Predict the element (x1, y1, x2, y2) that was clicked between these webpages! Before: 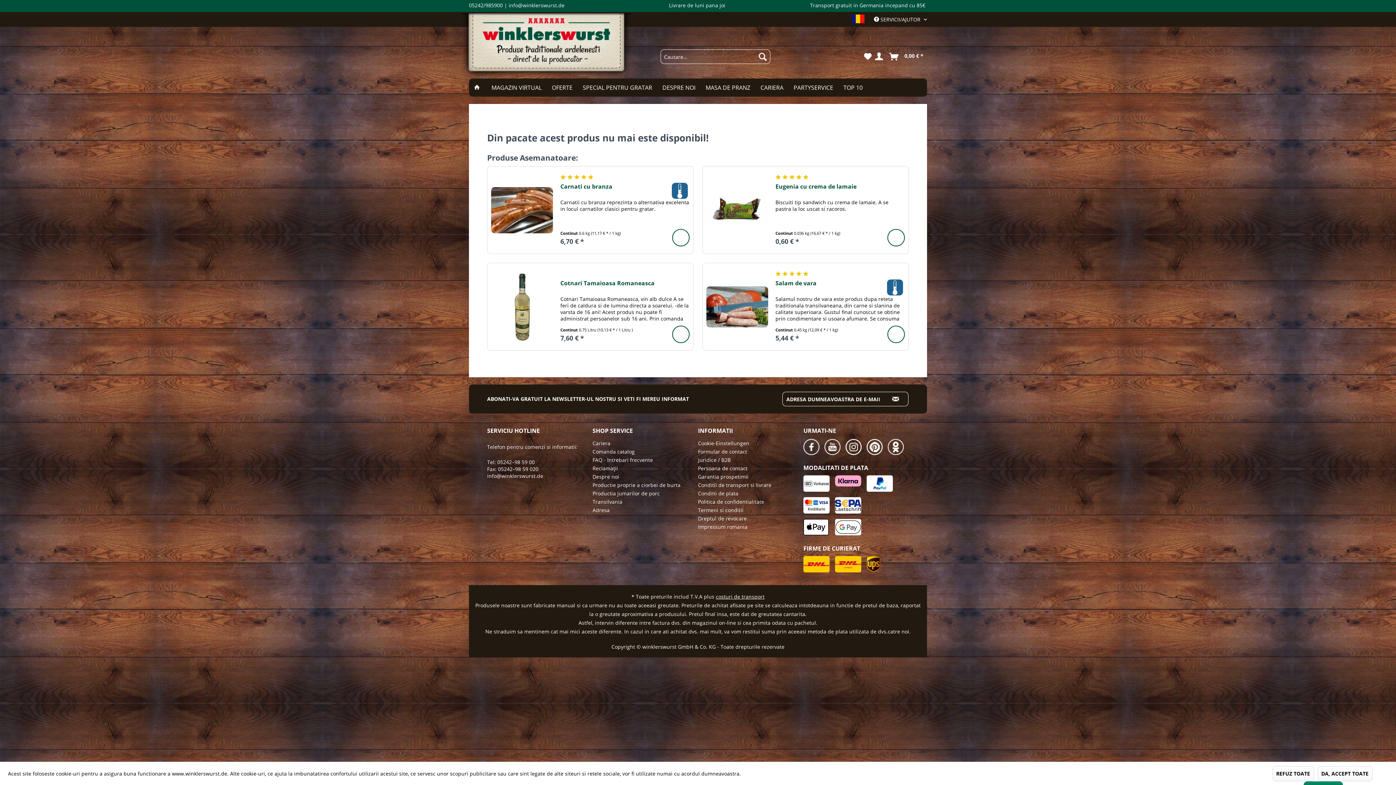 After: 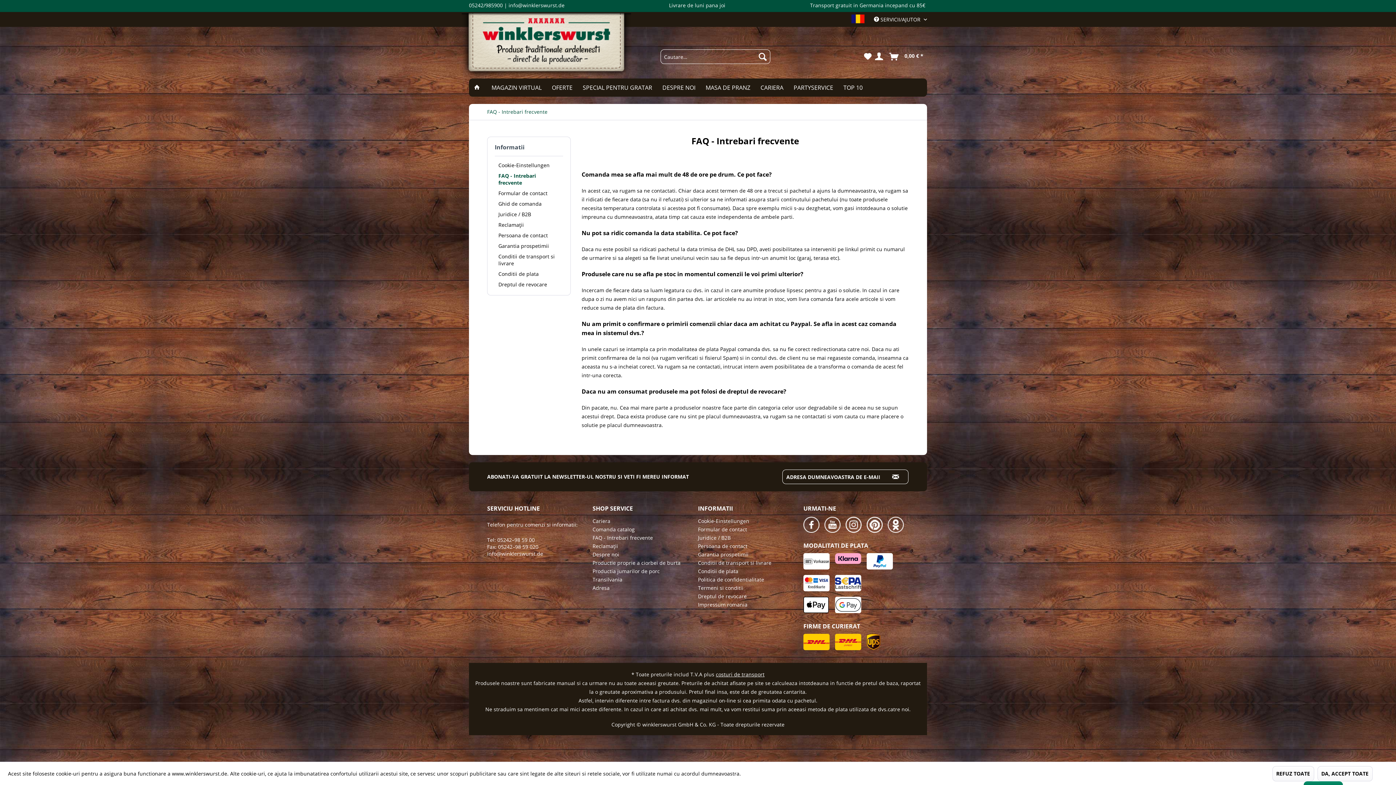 Action: bbox: (592, 456, 690, 464) label: FAQ - Intrebari frecvente